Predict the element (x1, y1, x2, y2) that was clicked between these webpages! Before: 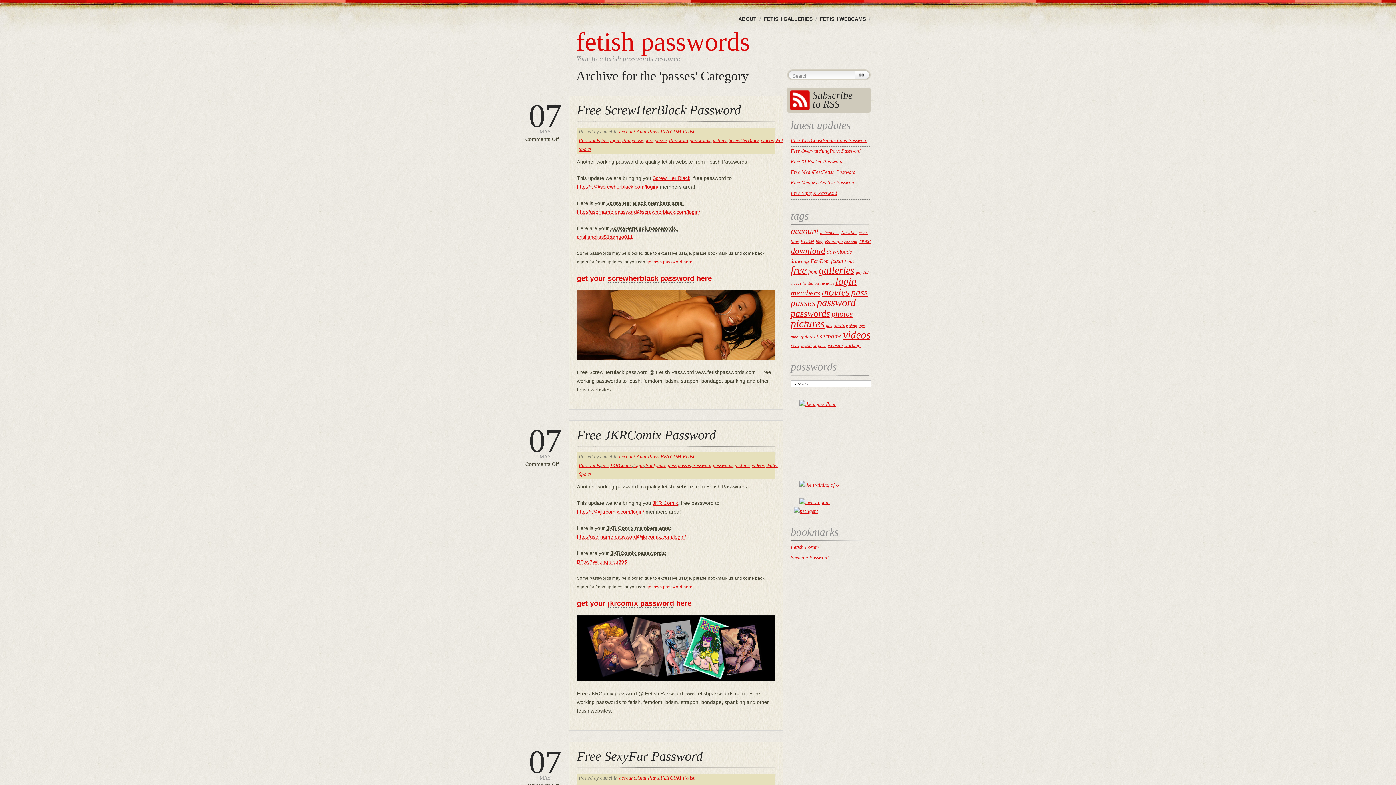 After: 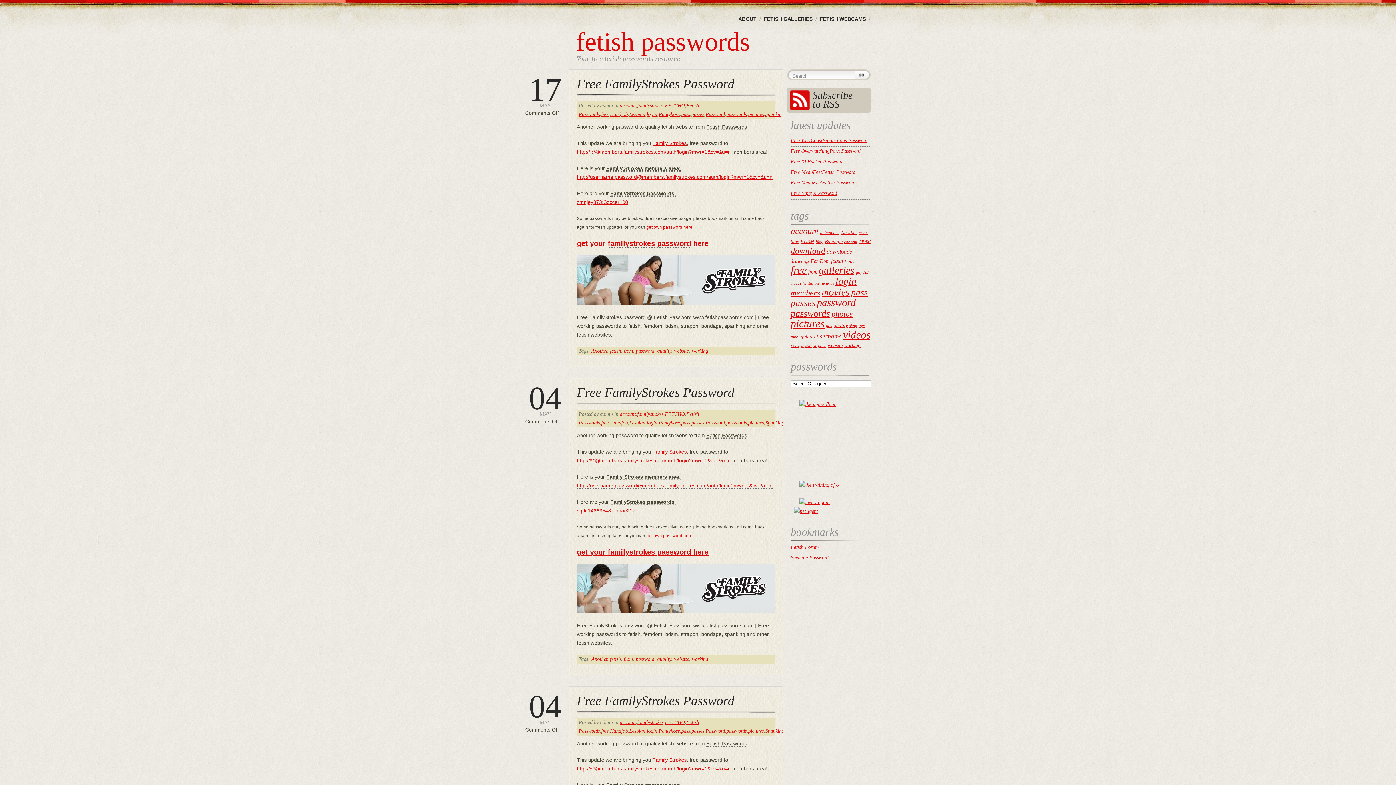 Action: label: quality (22 items) bbox: (833, 322, 848, 328)